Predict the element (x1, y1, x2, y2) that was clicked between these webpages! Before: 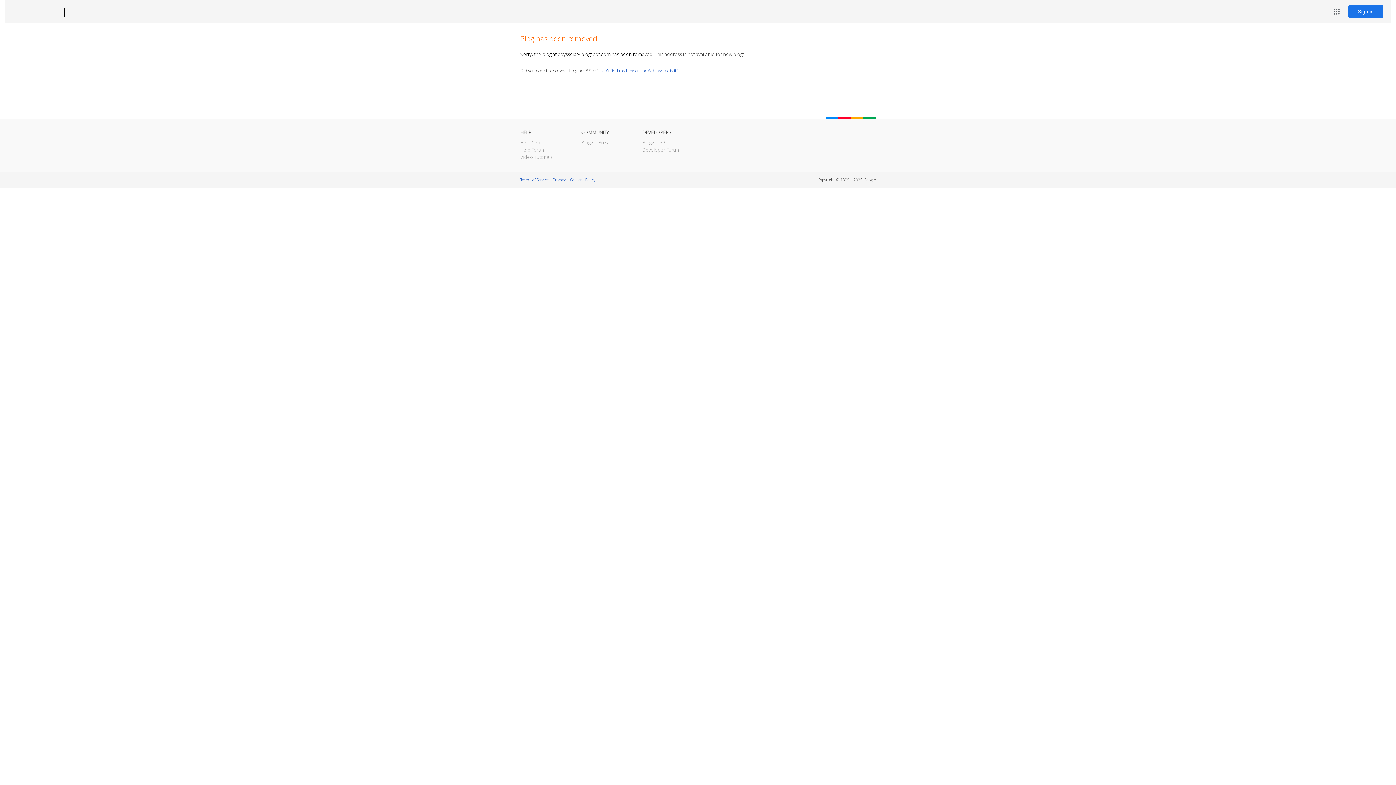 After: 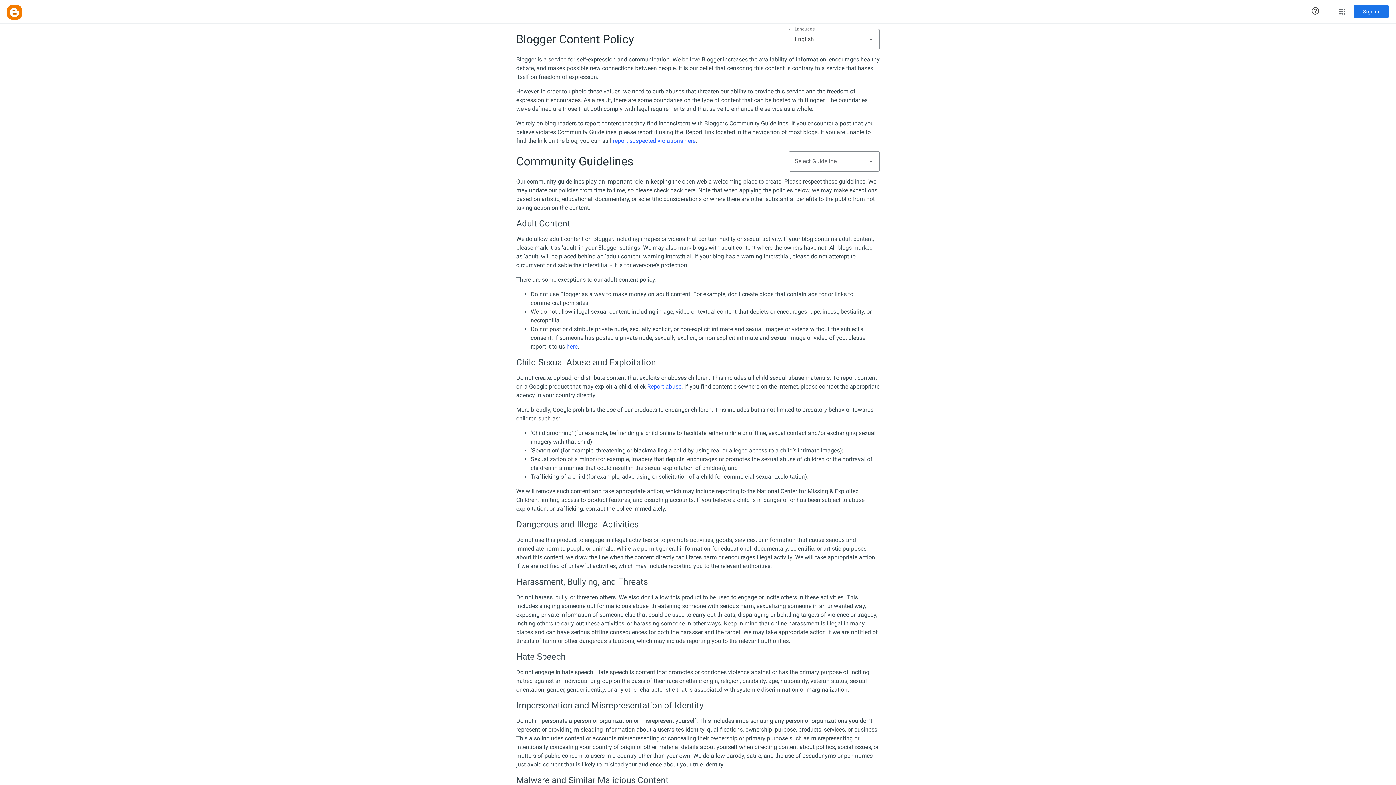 Action: bbox: (570, 177, 595, 182) label: Content Policy